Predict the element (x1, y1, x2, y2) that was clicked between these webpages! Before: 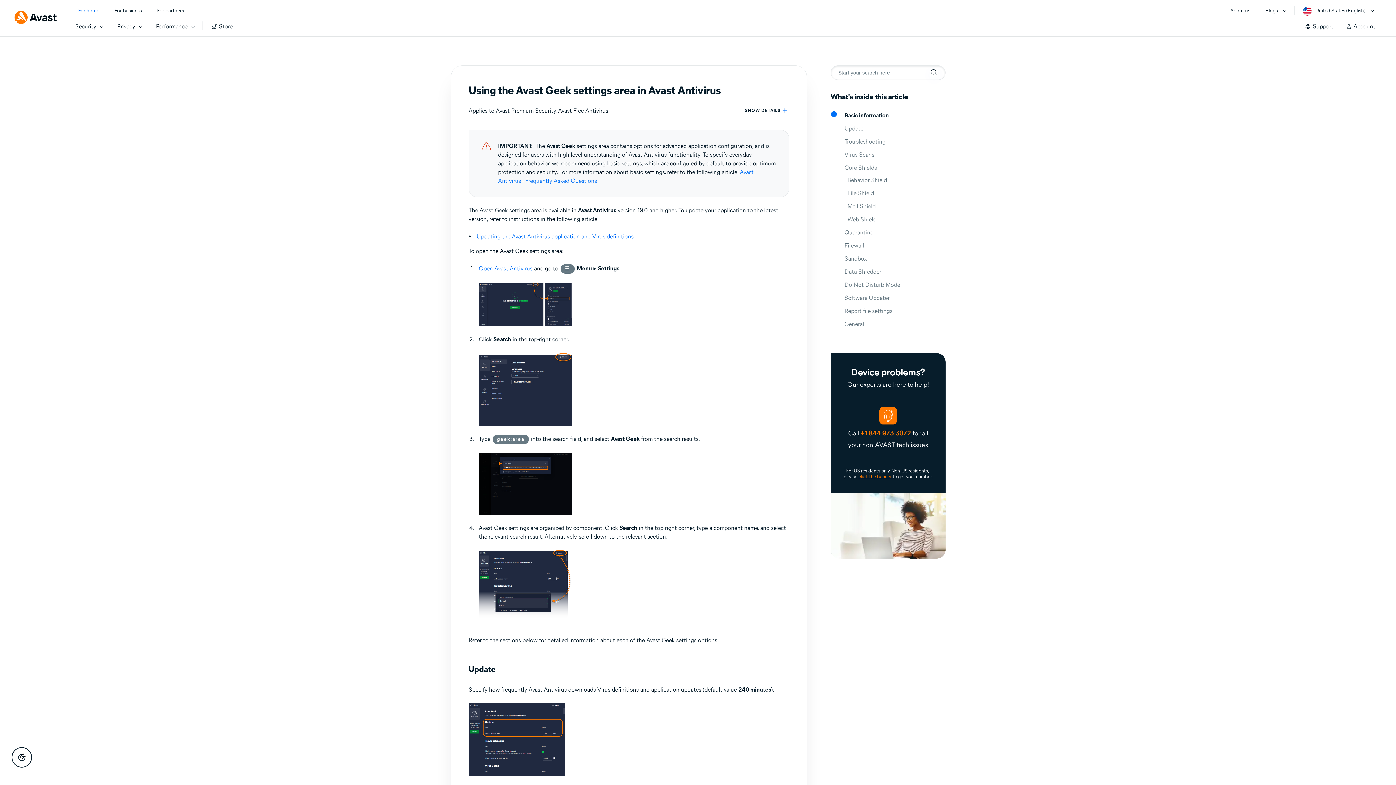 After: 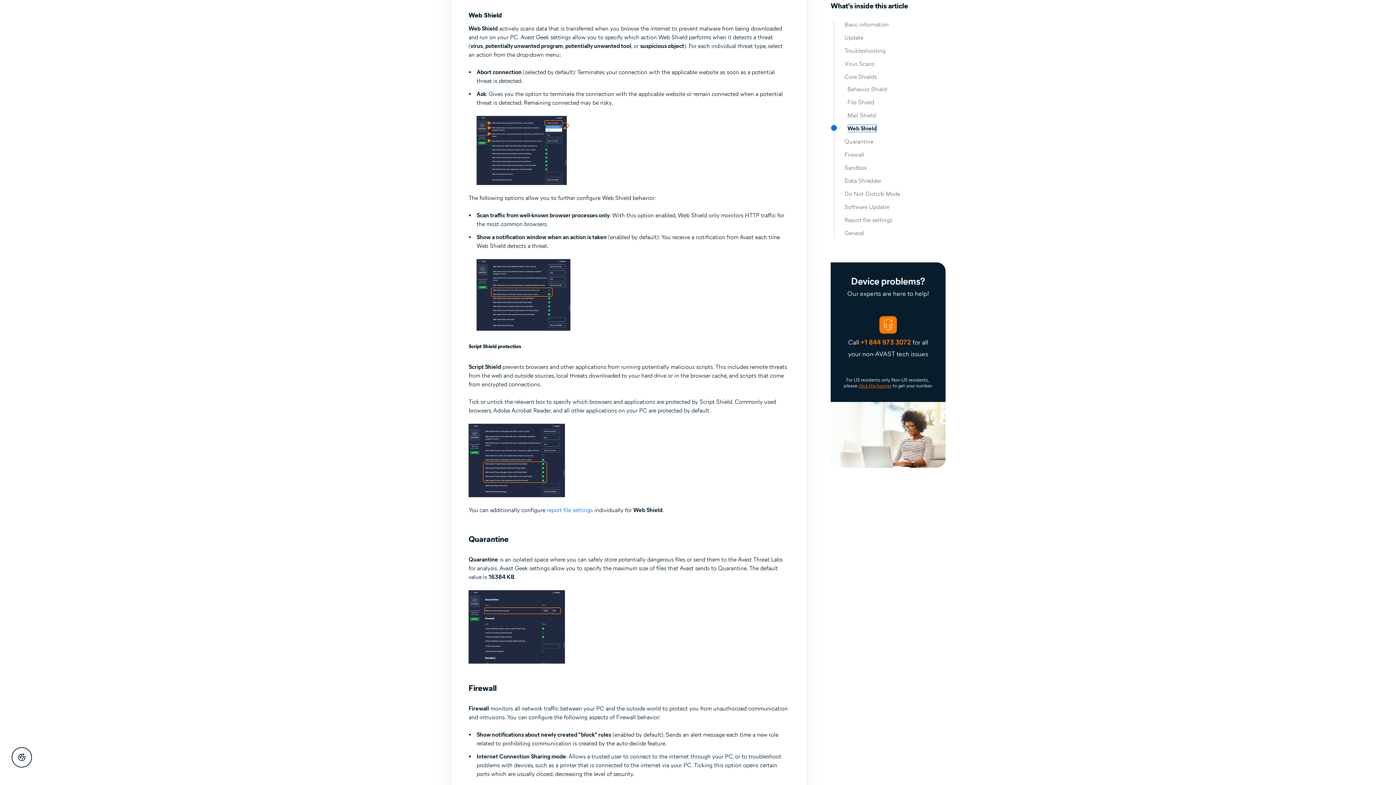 Action: bbox: (847, 216, 876, 222) label: Web Shield